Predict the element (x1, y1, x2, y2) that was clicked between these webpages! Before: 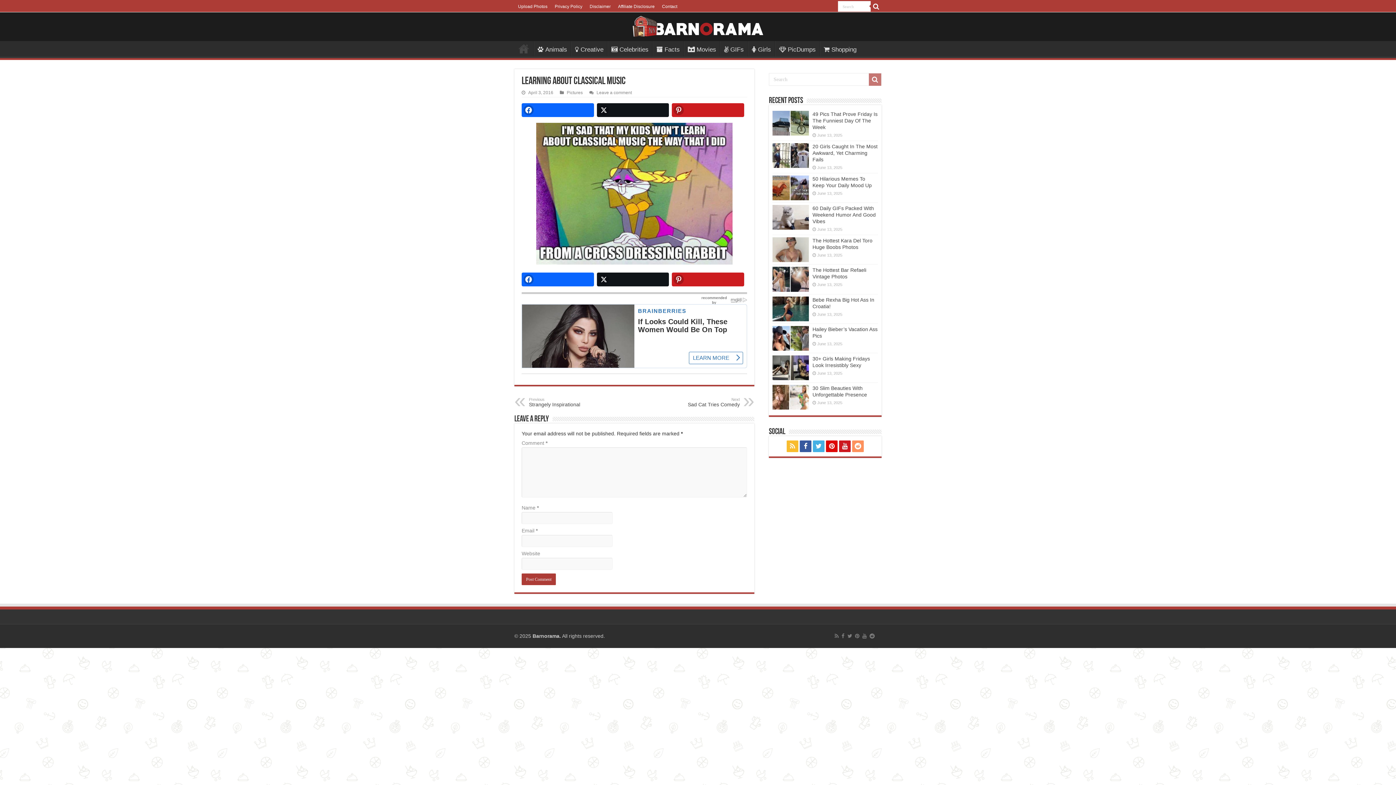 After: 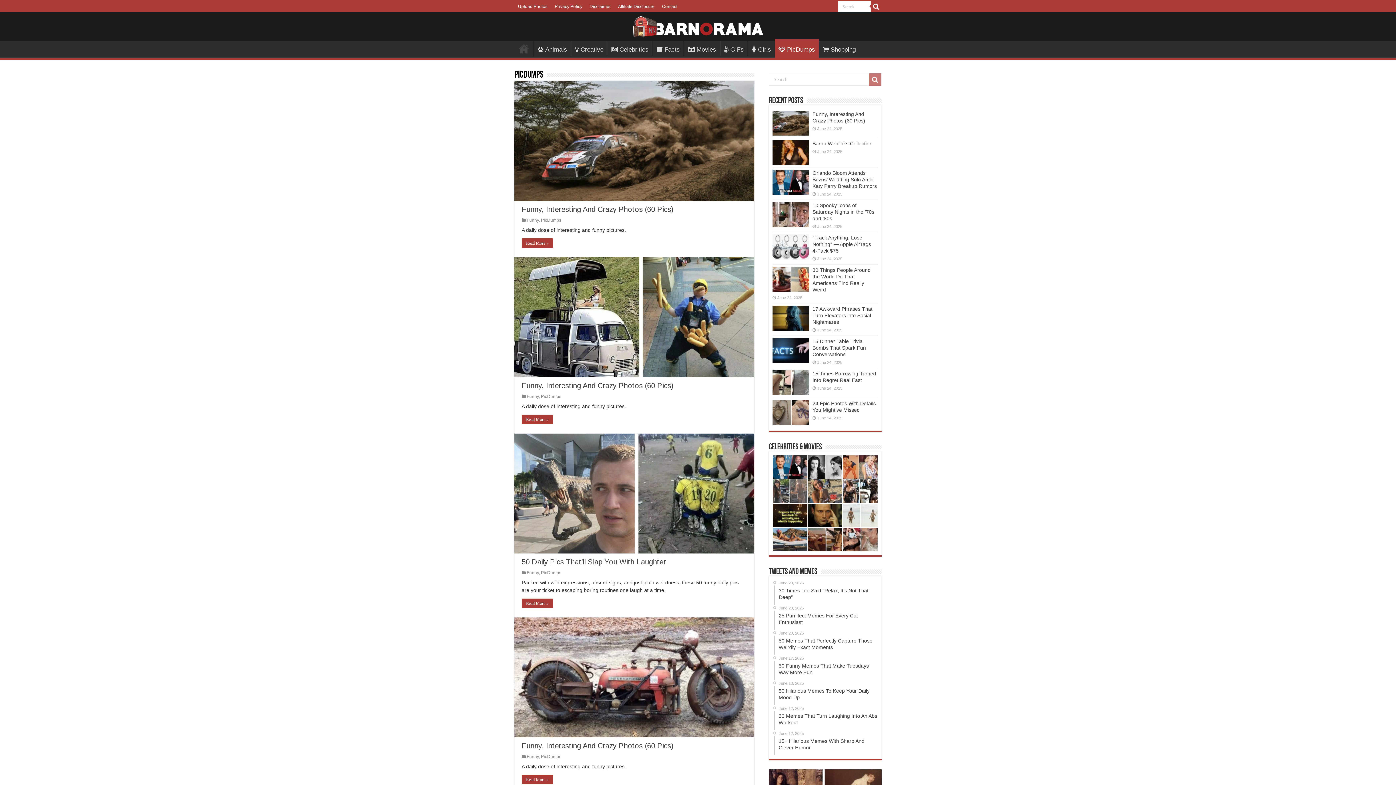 Action: label: PicDumps bbox: (775, 41, 819, 56)